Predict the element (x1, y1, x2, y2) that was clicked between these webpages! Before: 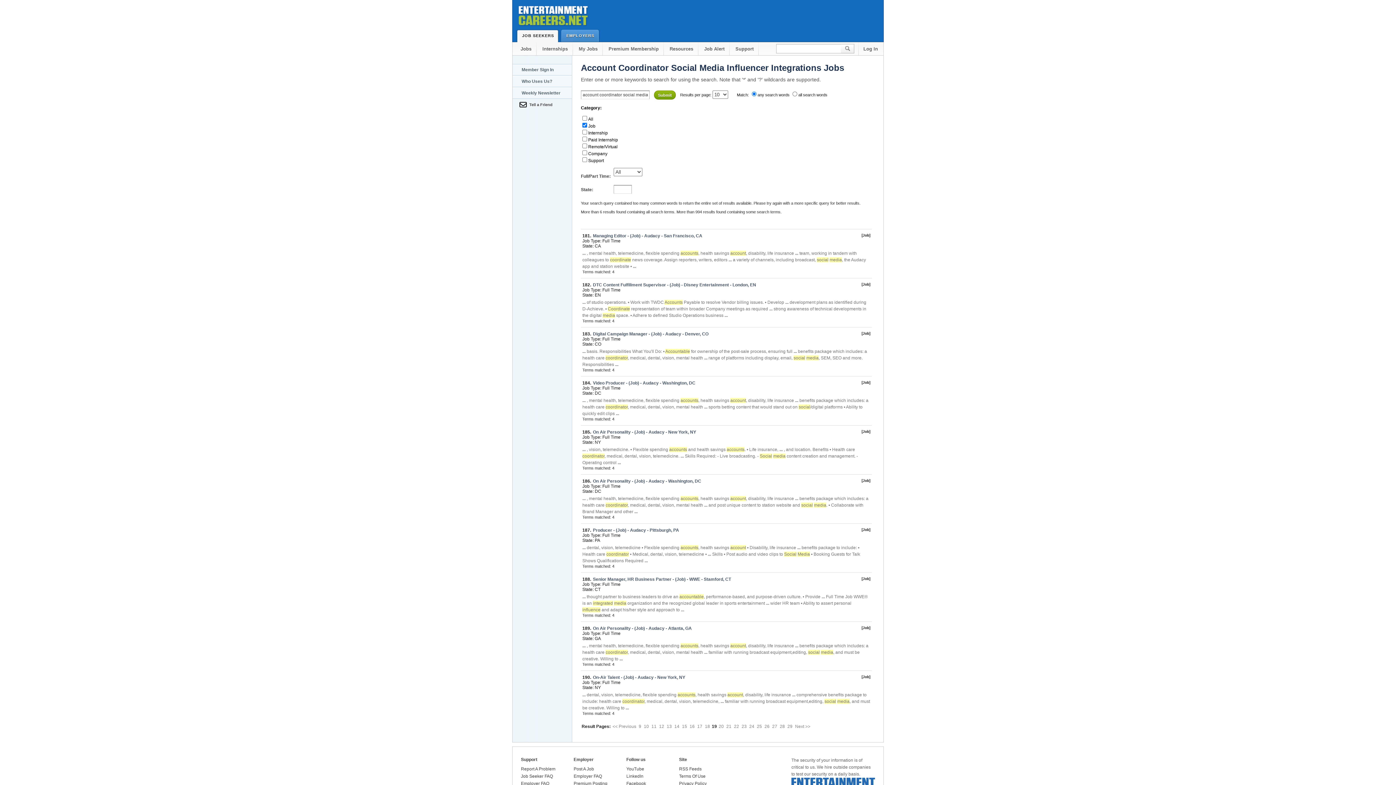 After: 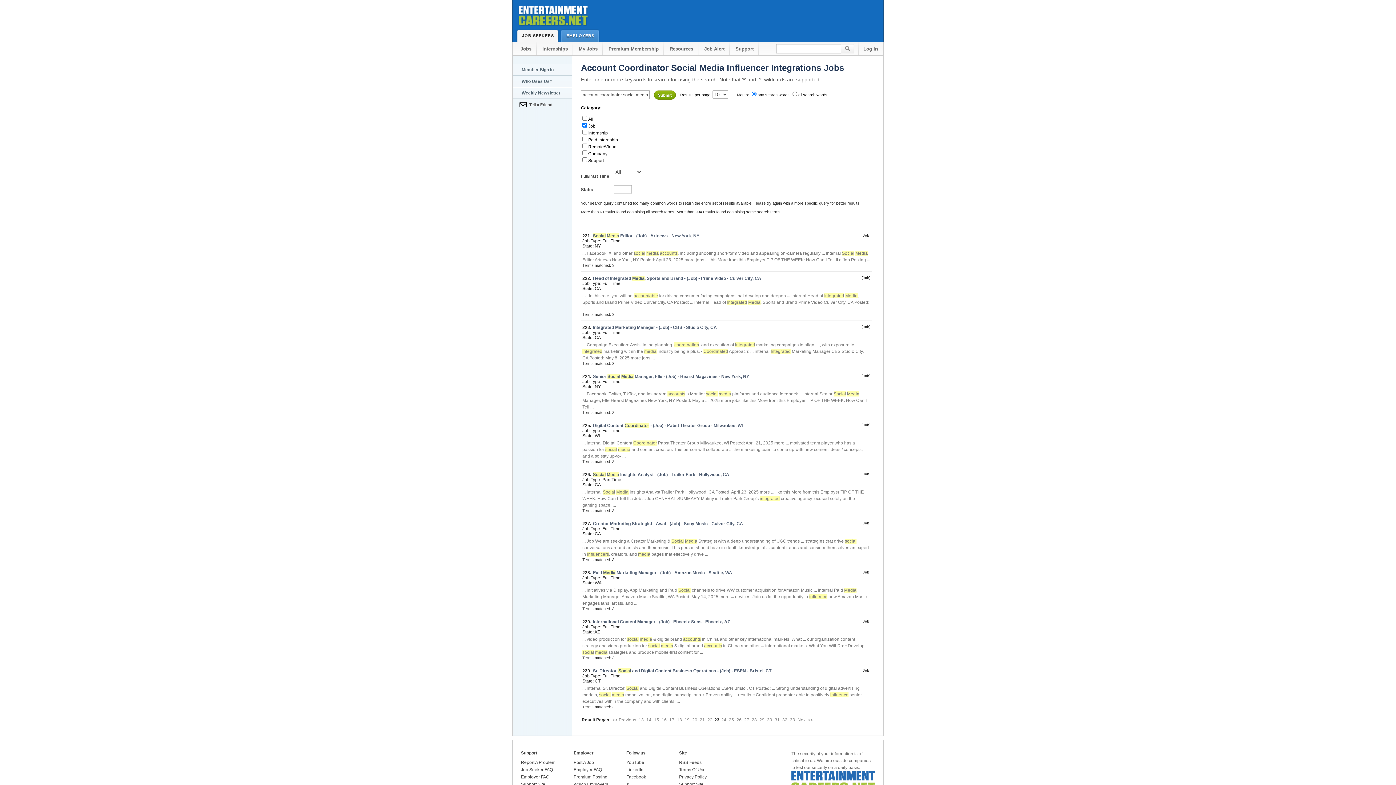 Action: label: 23 bbox: (741, 724, 746, 729)